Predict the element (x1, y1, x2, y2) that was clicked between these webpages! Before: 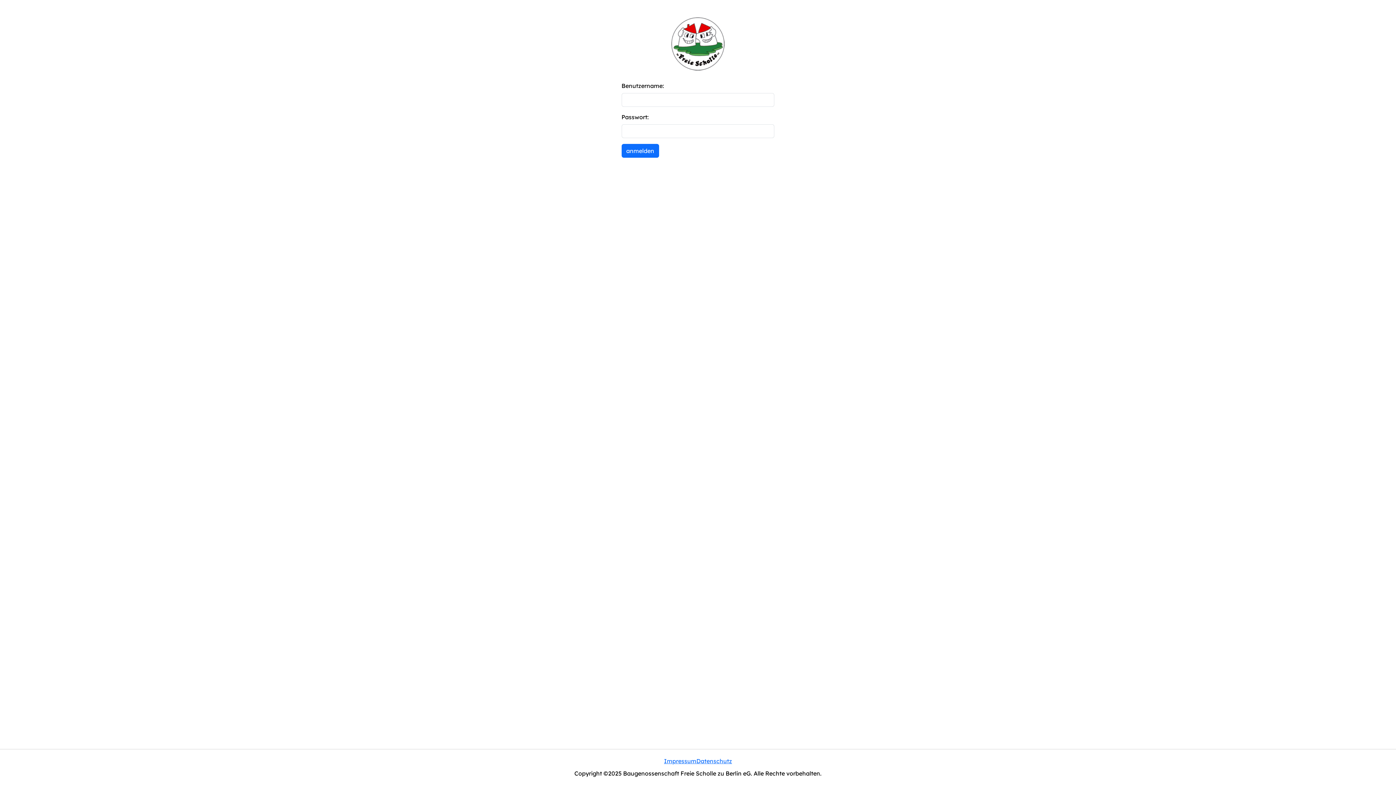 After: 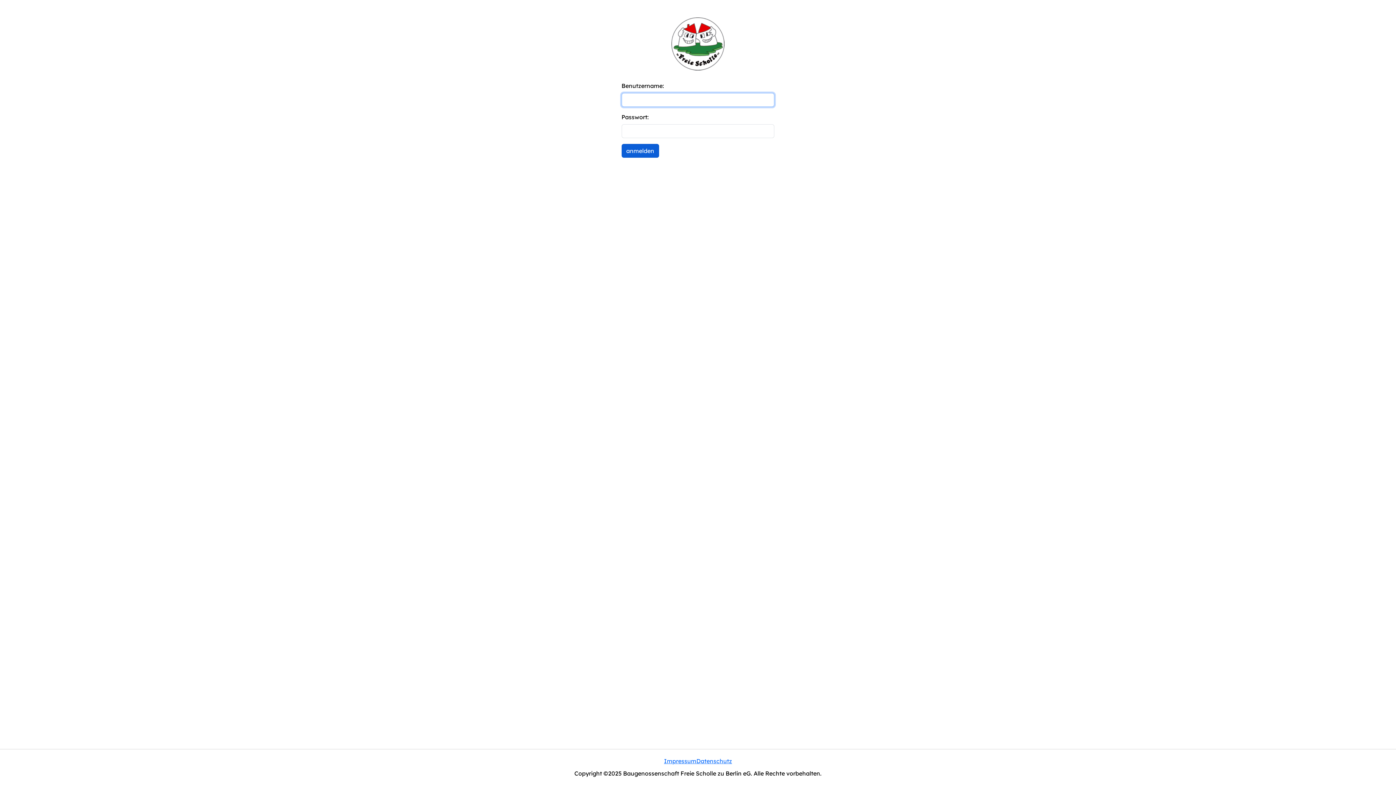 Action: bbox: (621, 144, 659, 157) label: anmelden